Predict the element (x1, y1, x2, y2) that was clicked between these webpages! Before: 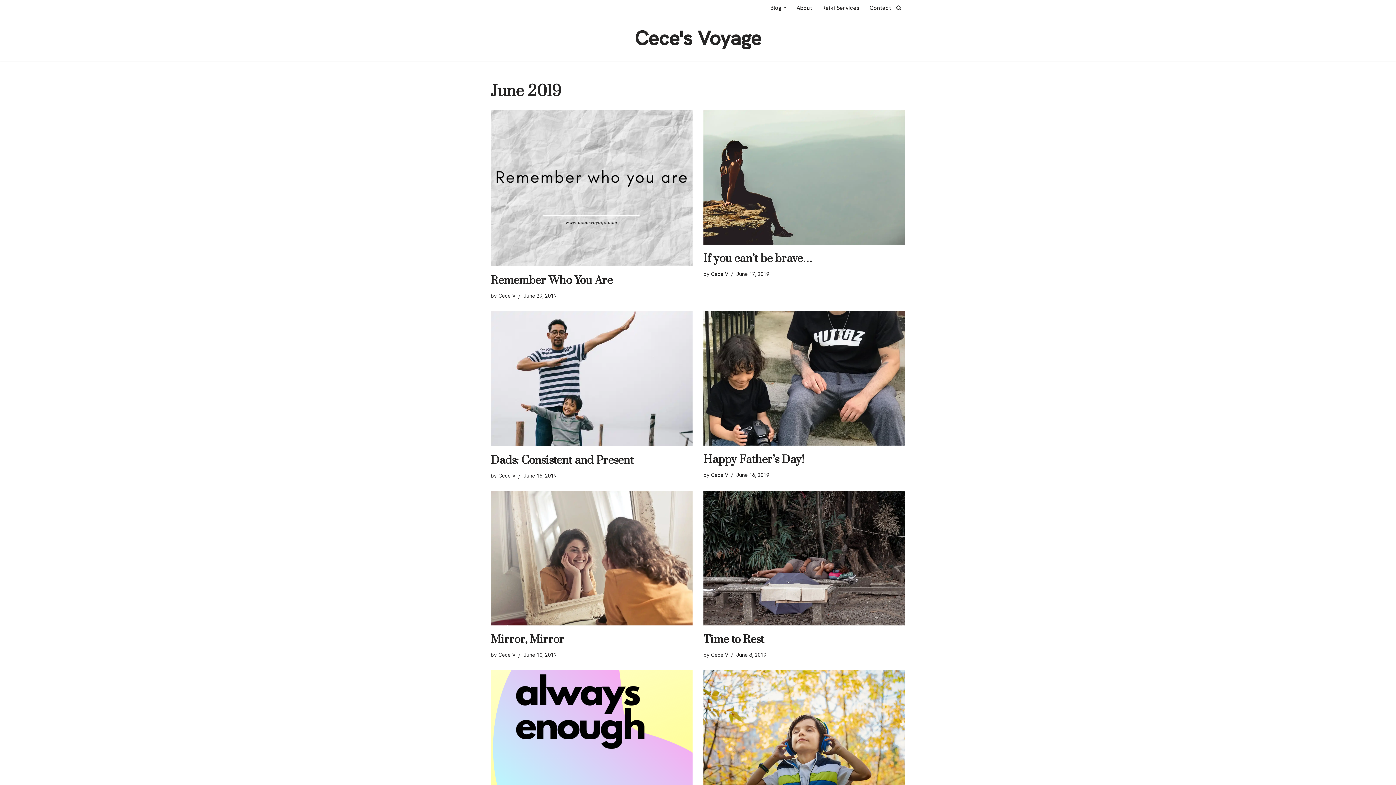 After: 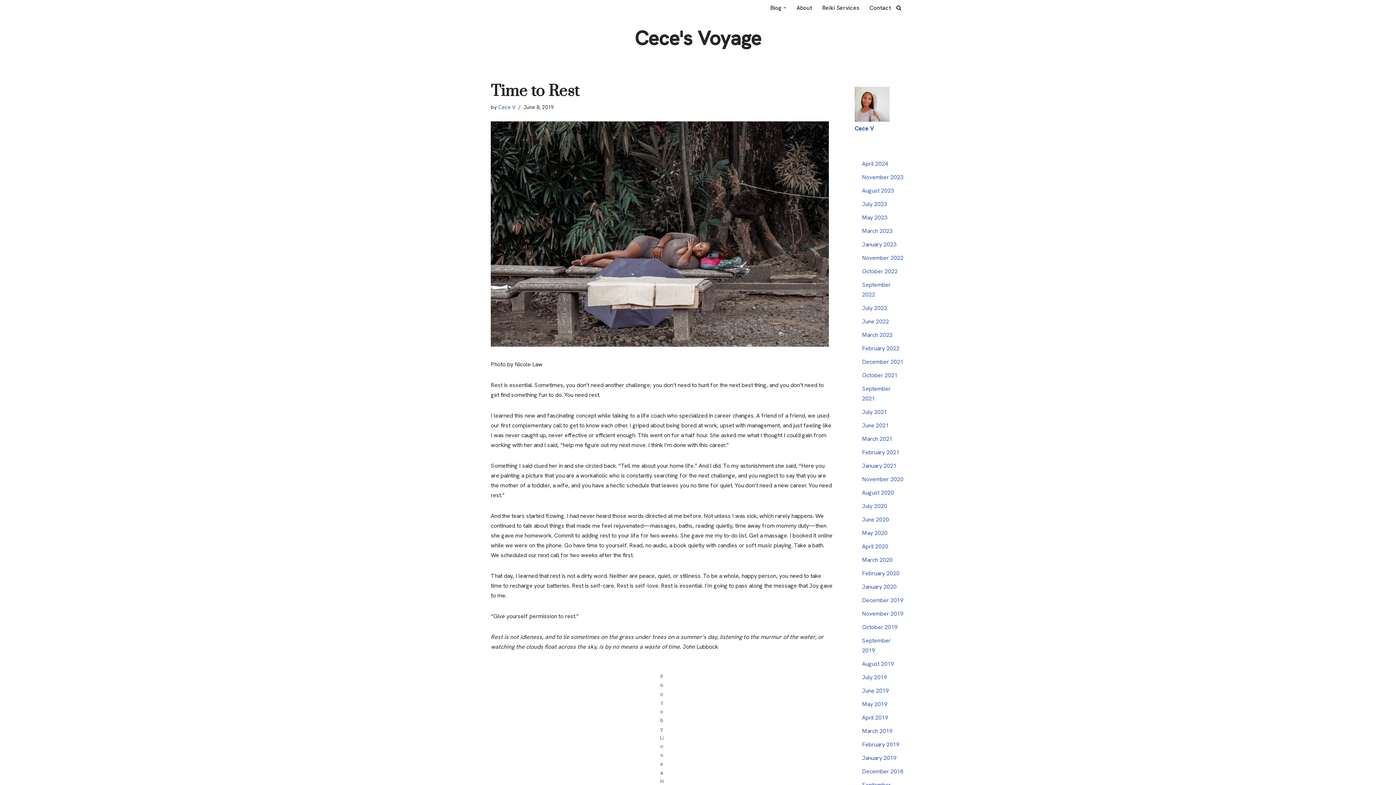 Action: label: Time to Rest bbox: (703, 632, 764, 646)